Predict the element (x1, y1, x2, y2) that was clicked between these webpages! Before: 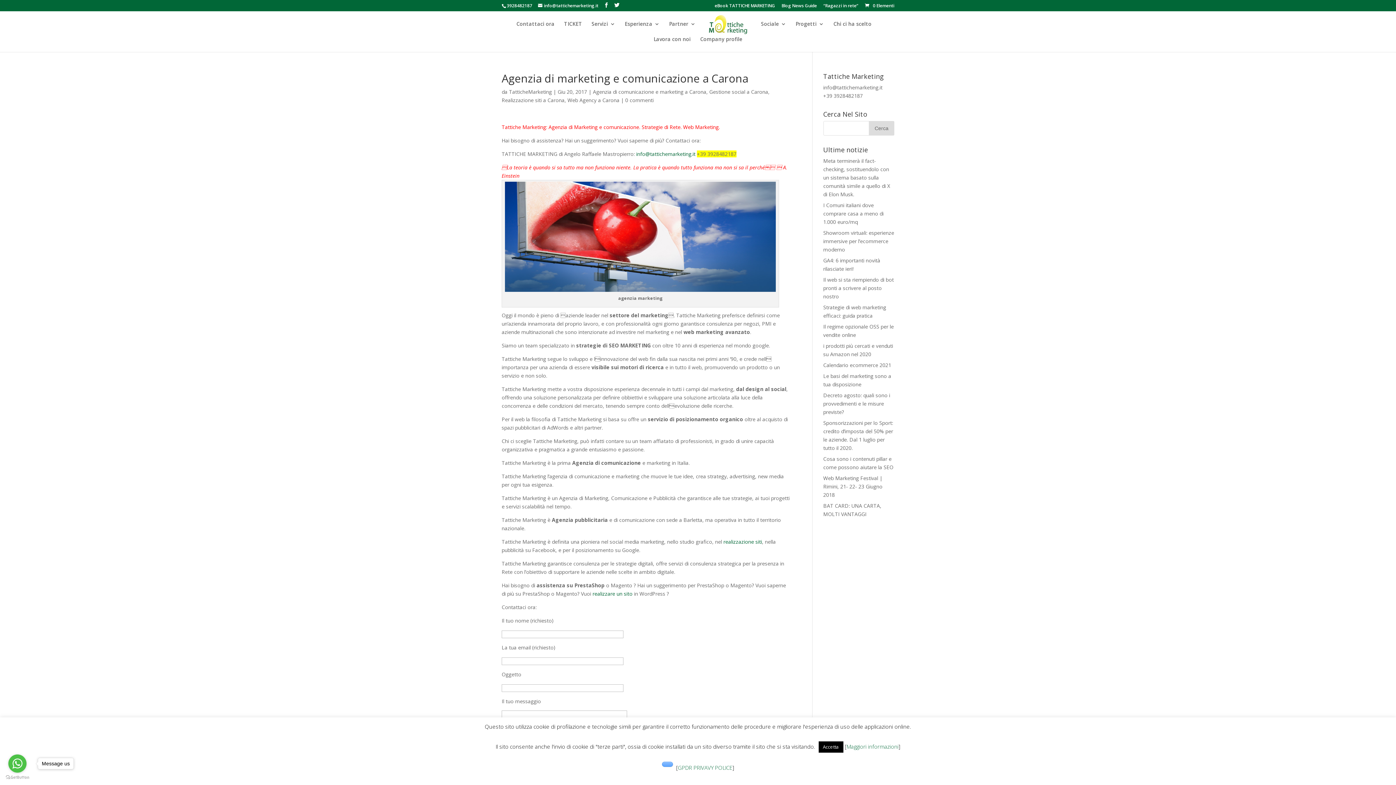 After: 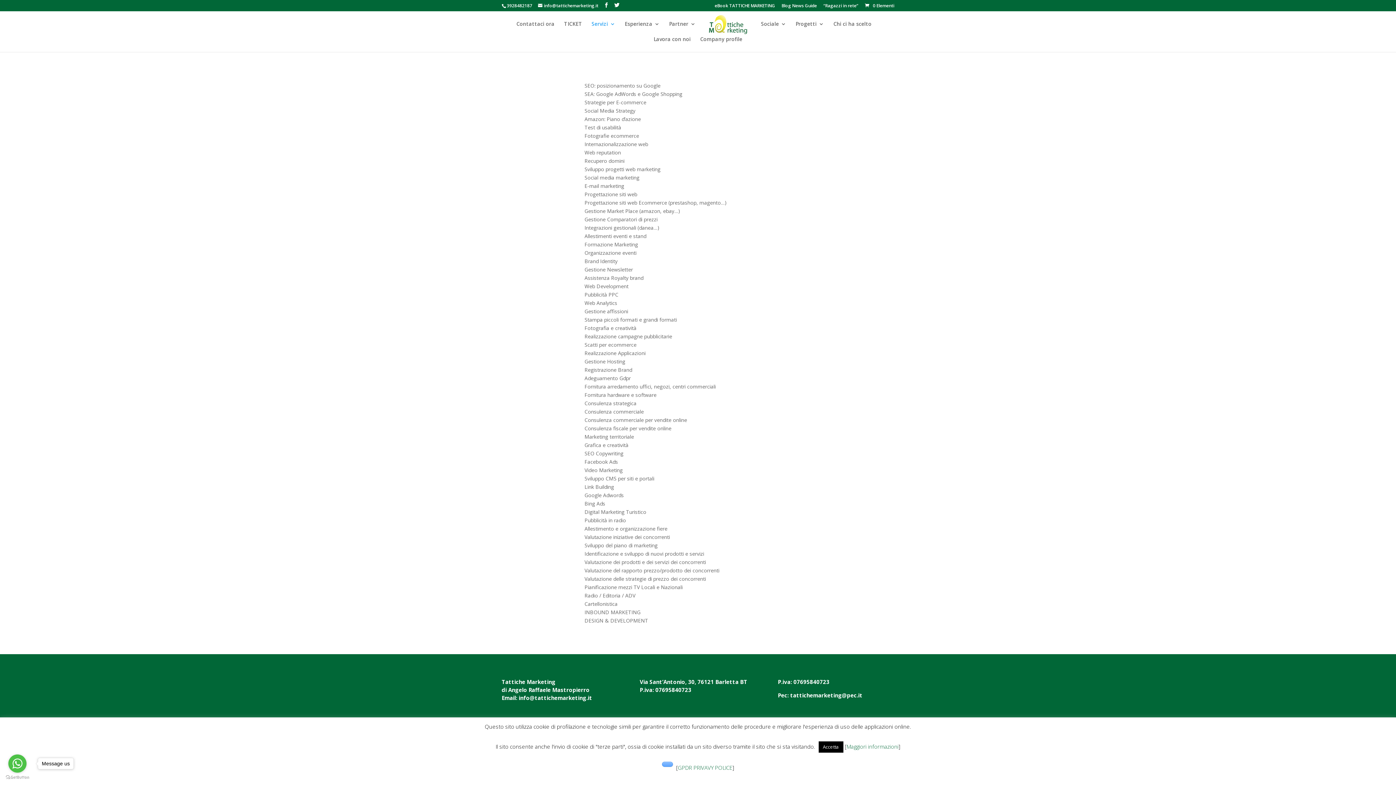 Action: bbox: (591, 21, 615, 36) label: Servizi